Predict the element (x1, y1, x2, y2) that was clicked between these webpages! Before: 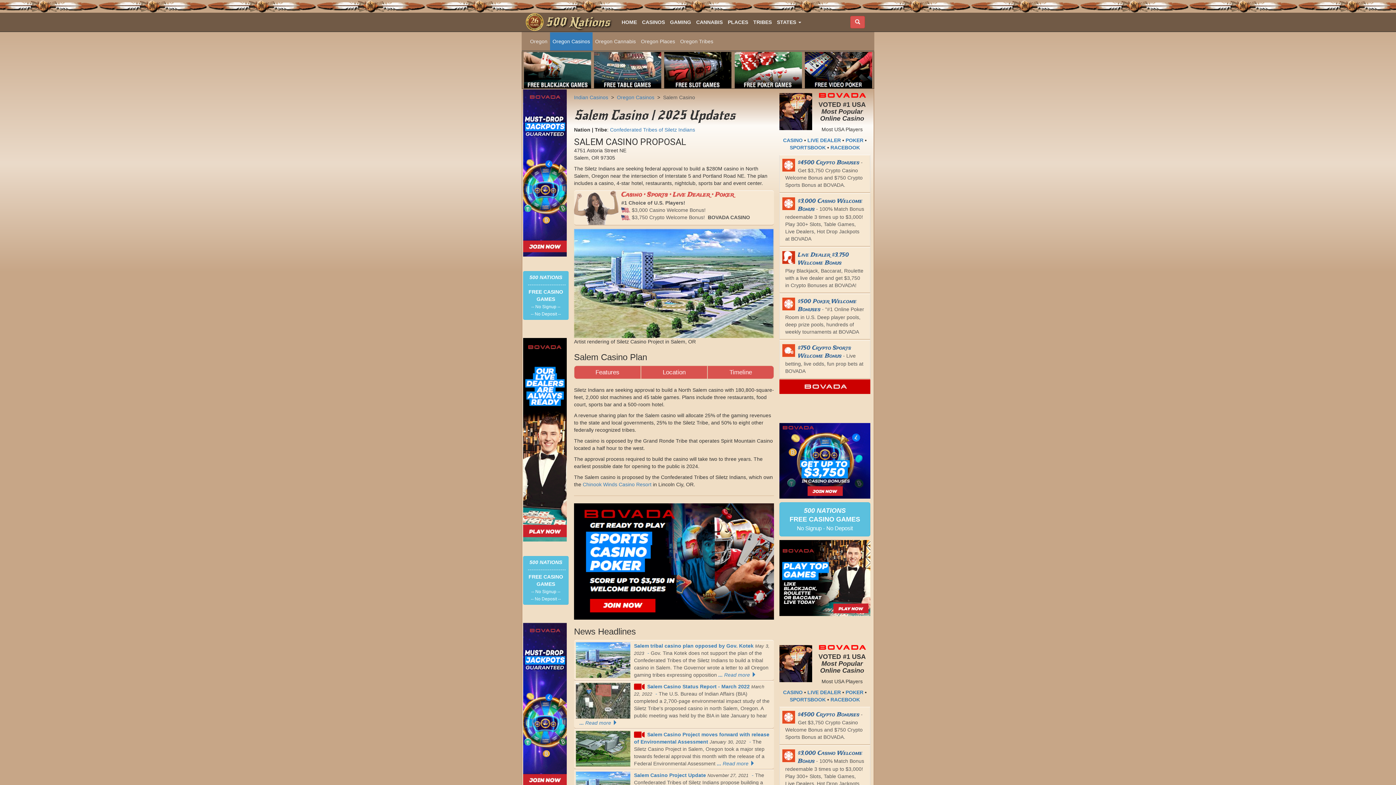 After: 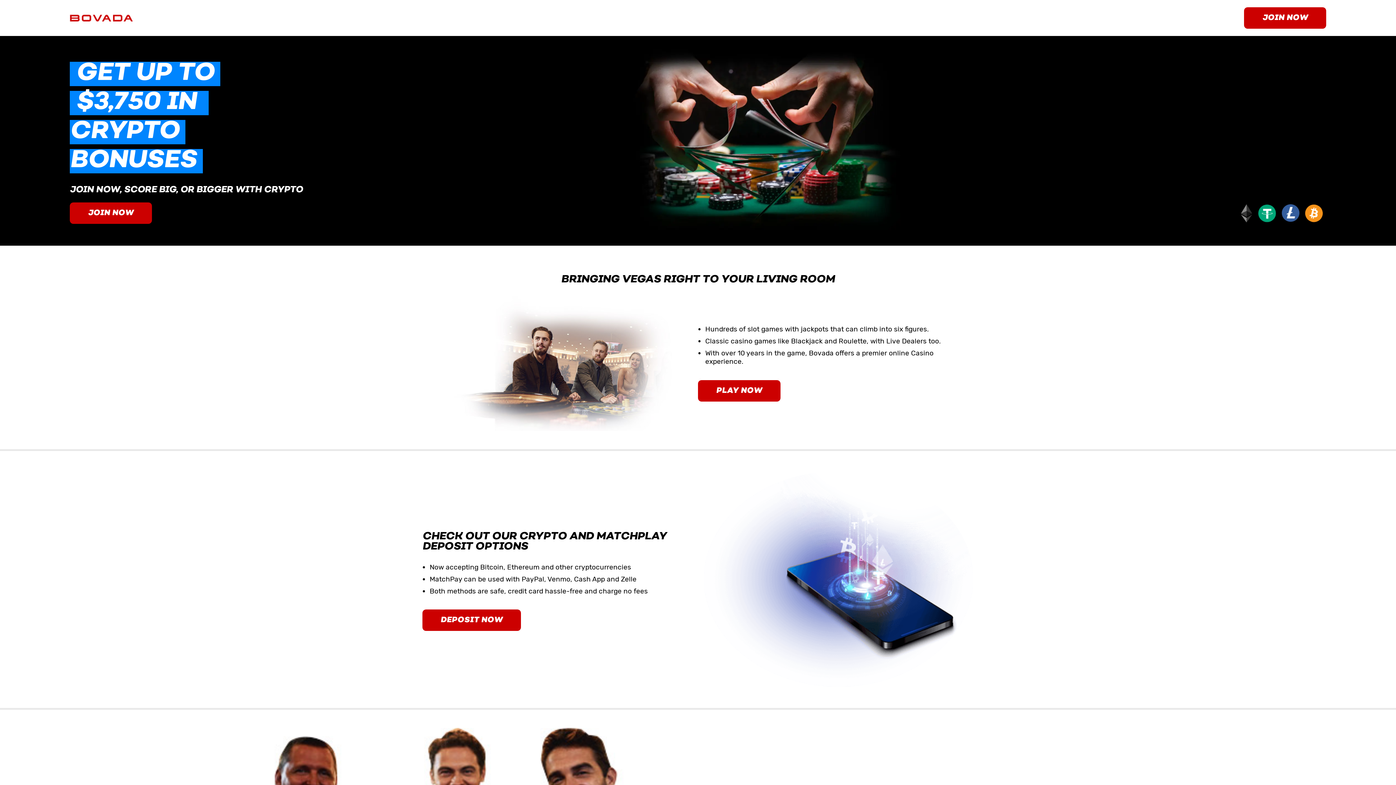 Action: bbox: (807, 689, 841, 695) label: LIVE DEALER